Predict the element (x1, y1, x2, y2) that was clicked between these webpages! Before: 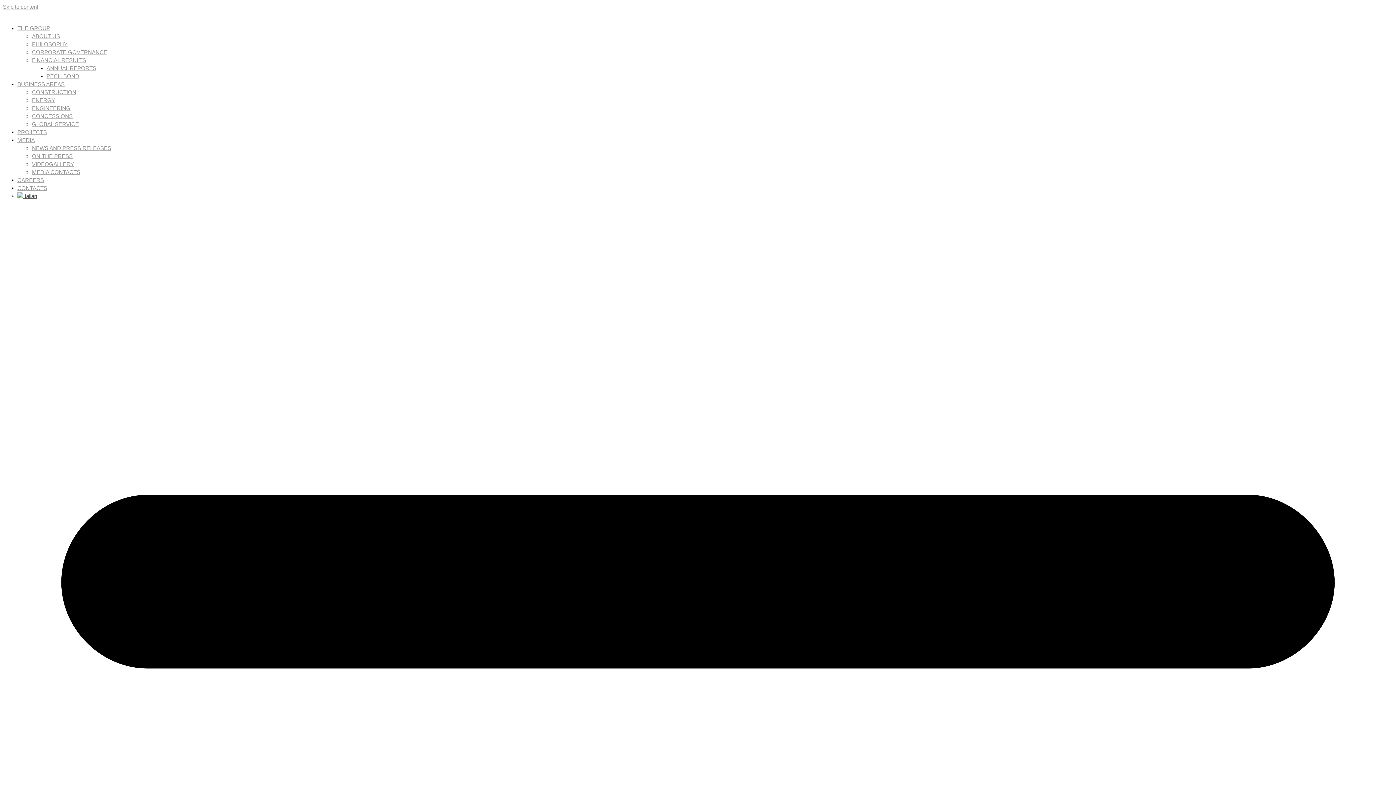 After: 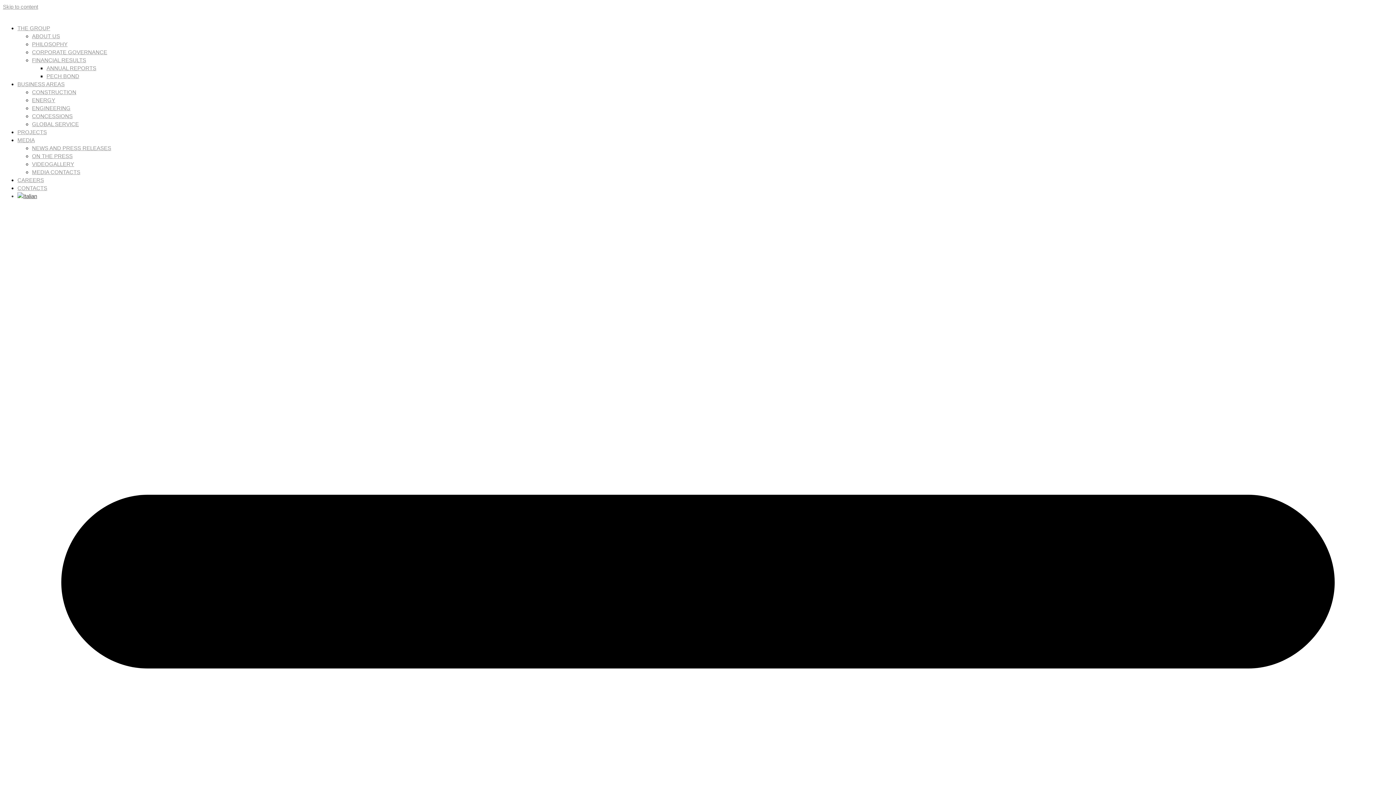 Action: bbox: (46, 65, 96, 71) label: ANNUAL REPORTS